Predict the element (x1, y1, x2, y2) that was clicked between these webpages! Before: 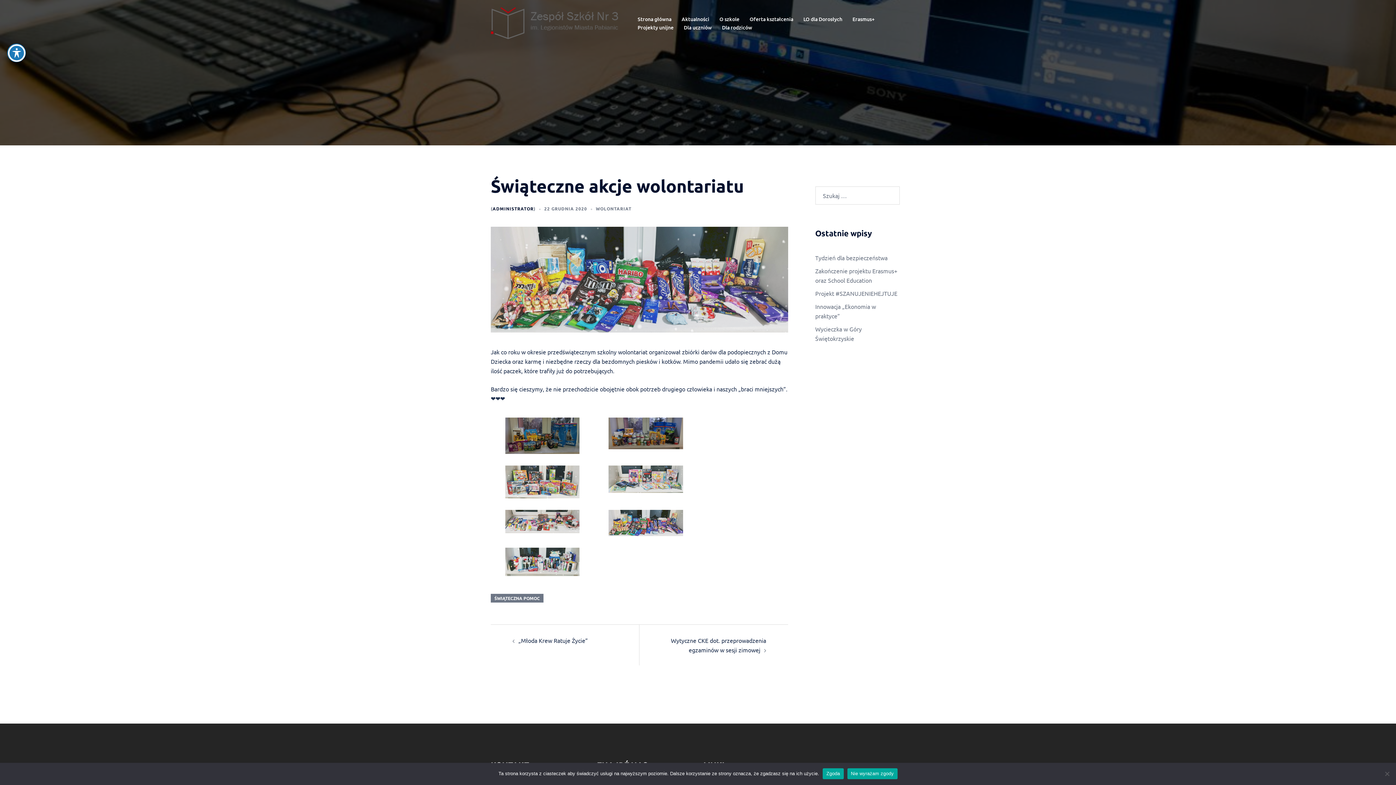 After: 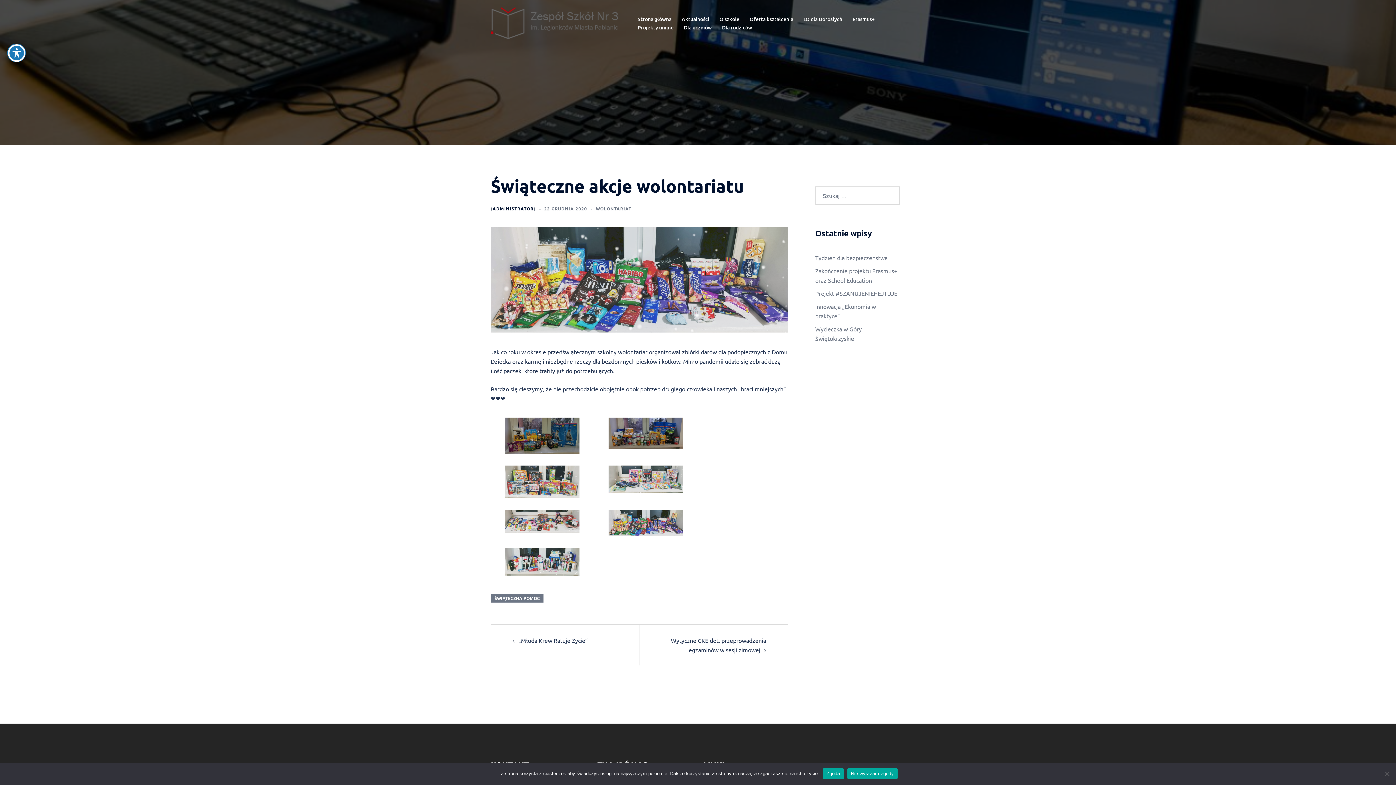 Action: label: 22 GRUDNIA 2020 bbox: (544, 205, 587, 211)